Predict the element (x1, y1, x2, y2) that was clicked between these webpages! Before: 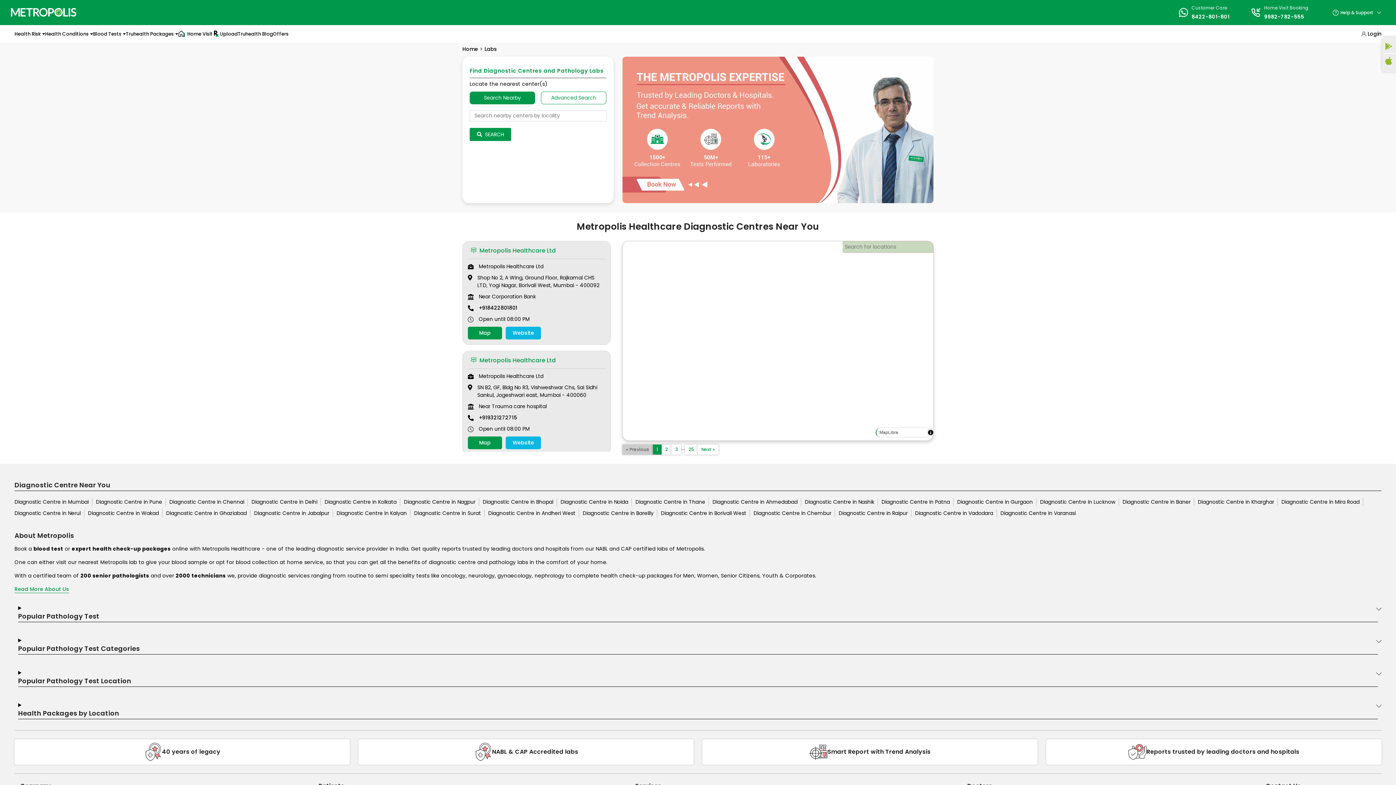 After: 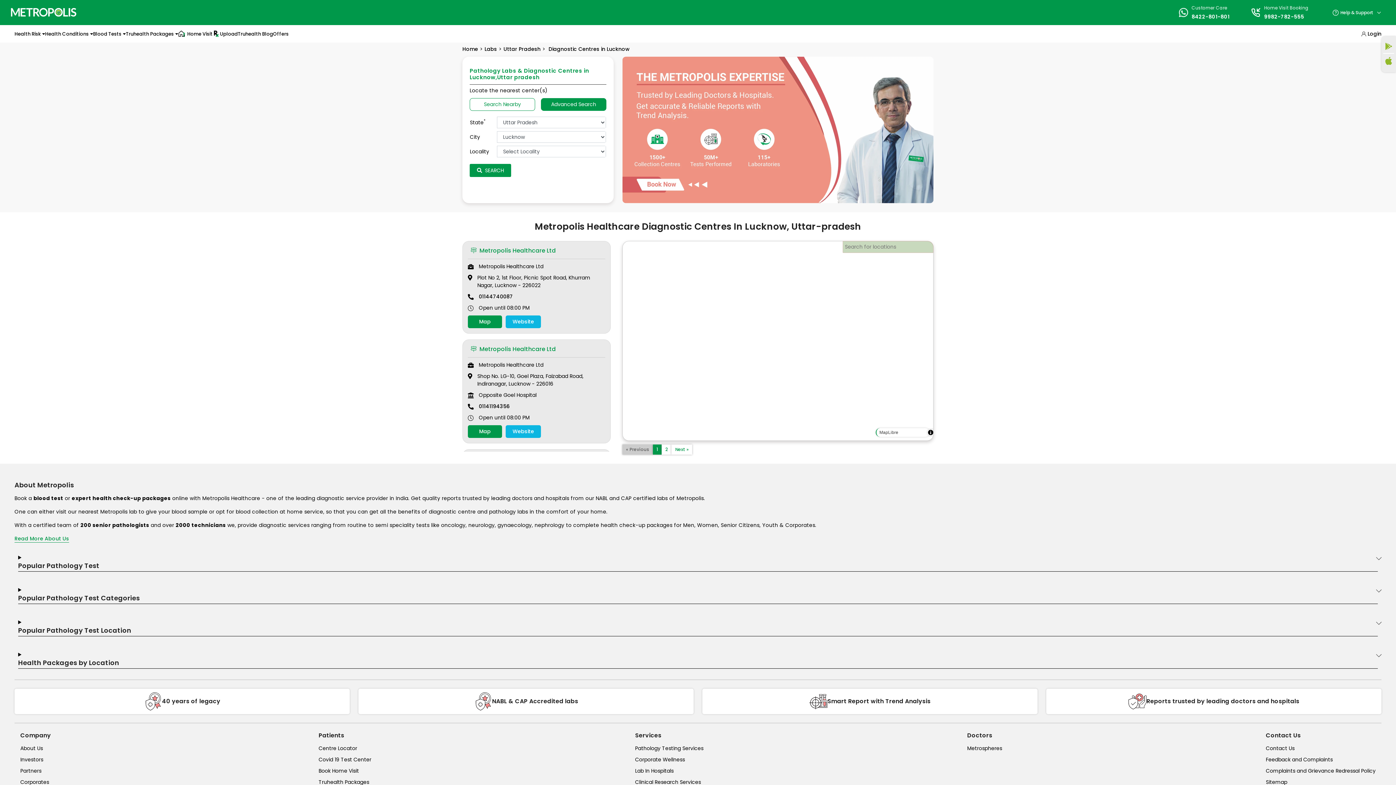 Action: label: Diagnostic Centre in Lucknow bbox: (1040, 498, 1115, 506)